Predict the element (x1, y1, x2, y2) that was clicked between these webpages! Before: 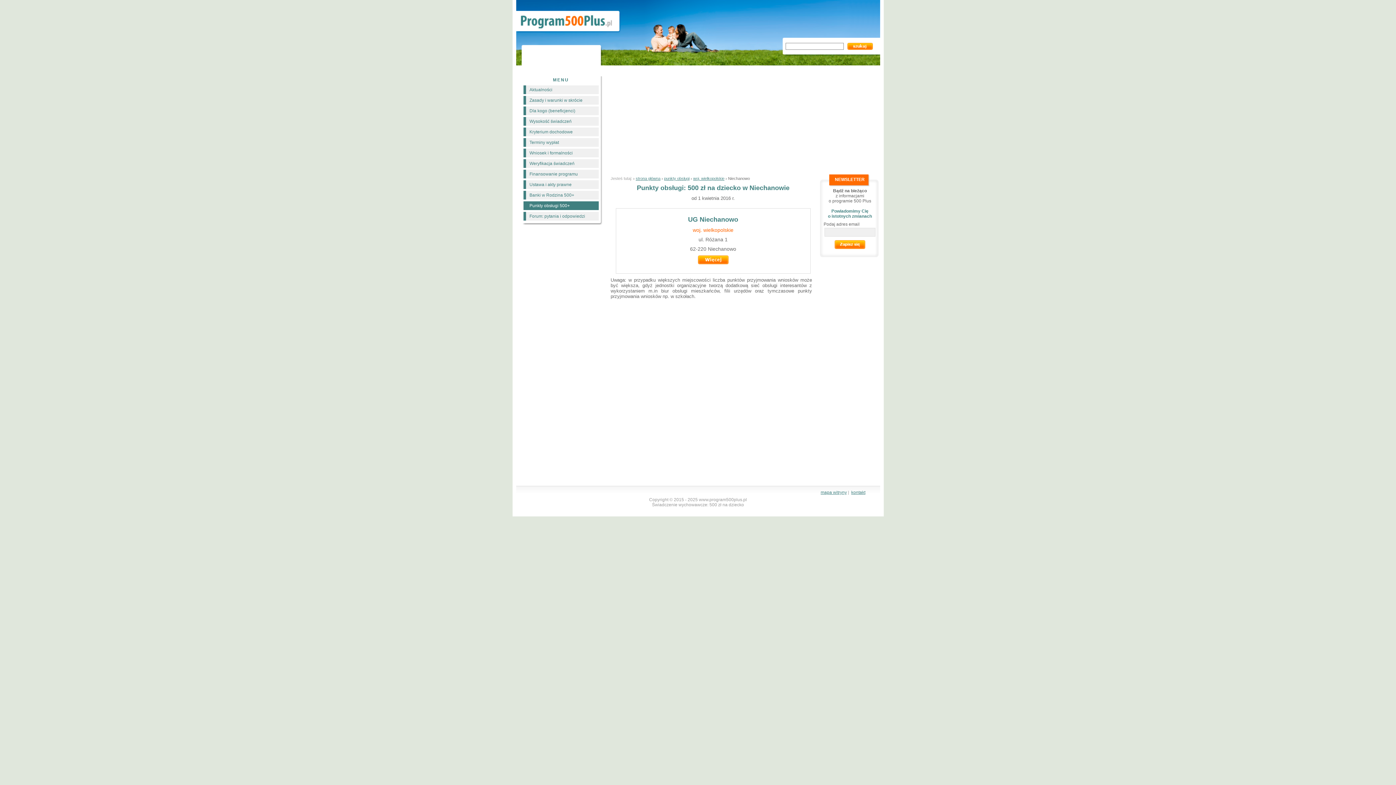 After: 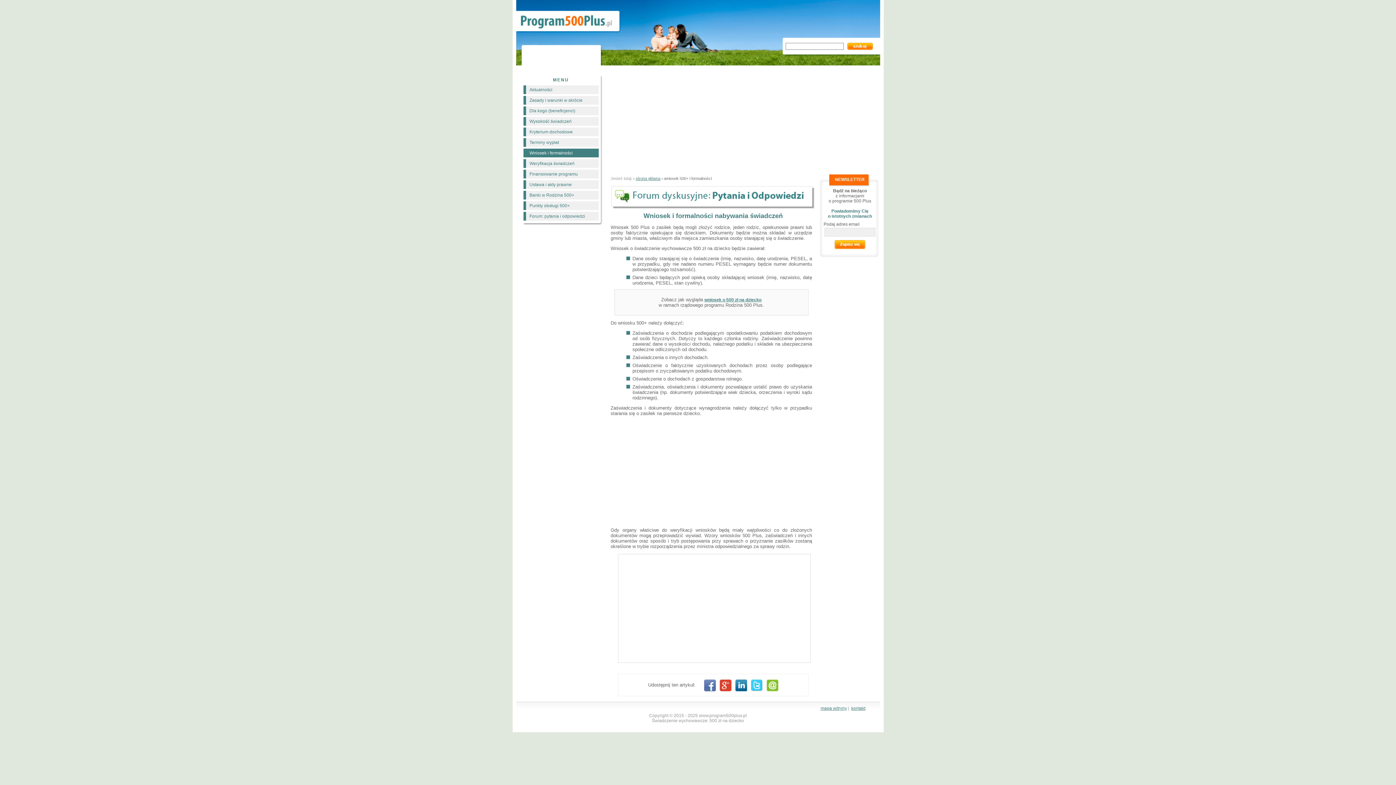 Action: label: Wniosek i formalności bbox: (523, 148, 598, 157)